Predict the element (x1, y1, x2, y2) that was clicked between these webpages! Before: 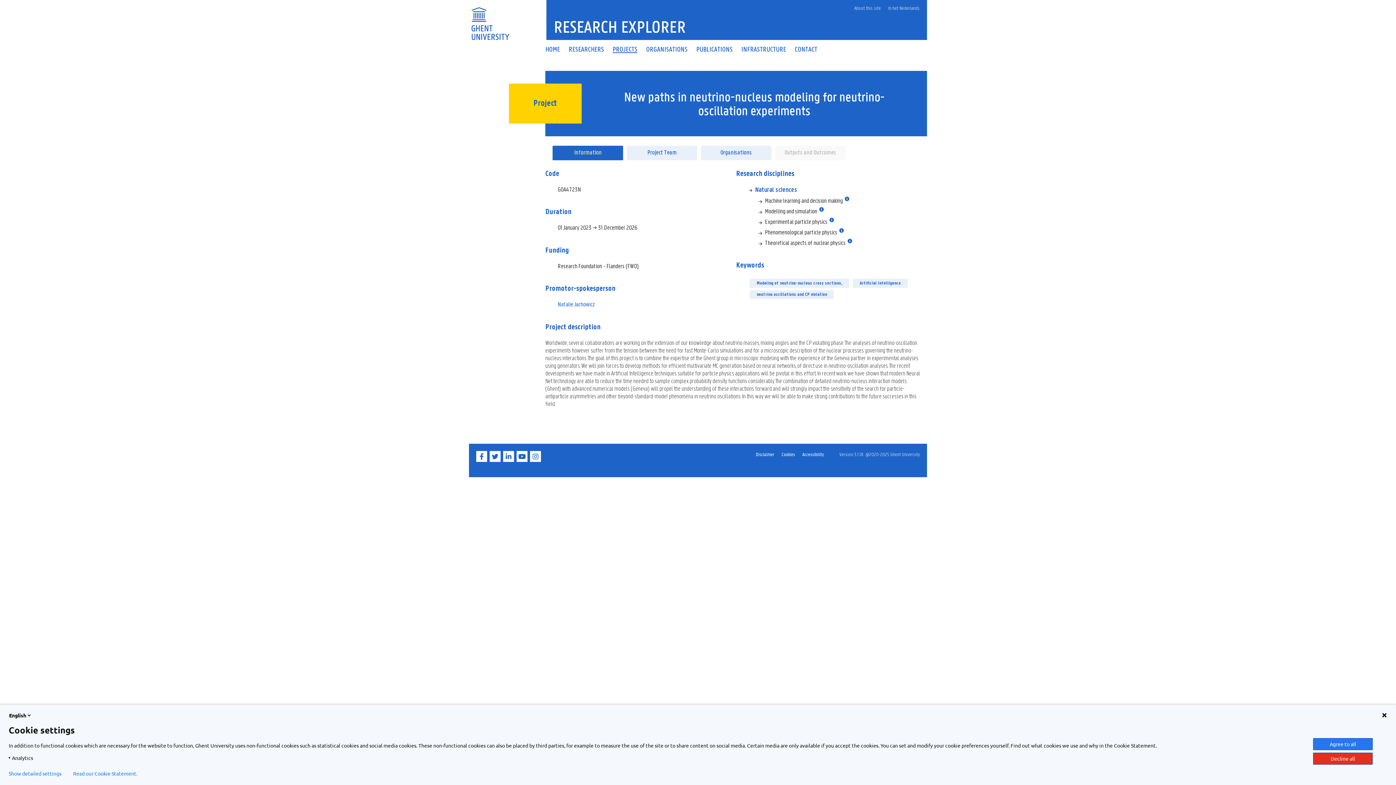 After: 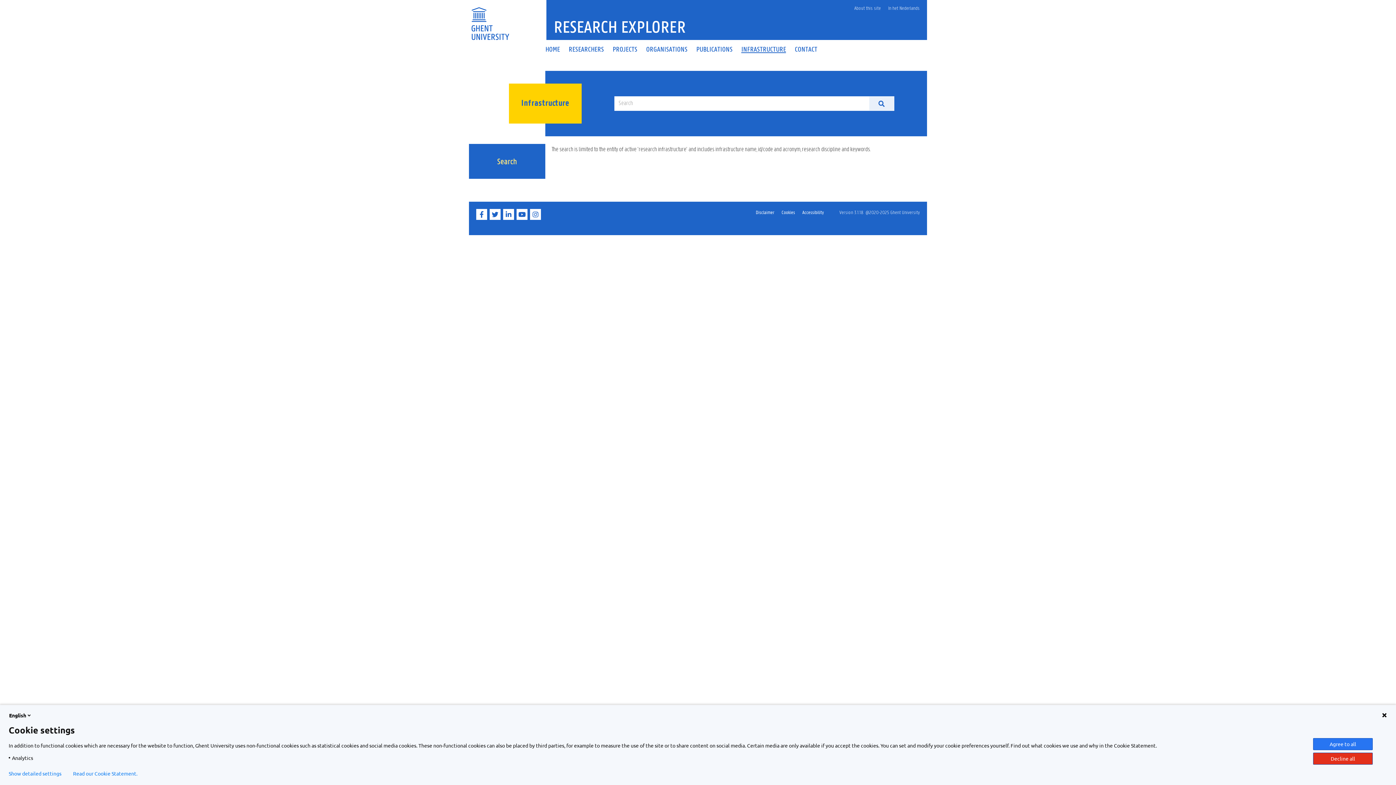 Action: bbox: (737, 46, 790, 52) label: INFRASTRUCTURE